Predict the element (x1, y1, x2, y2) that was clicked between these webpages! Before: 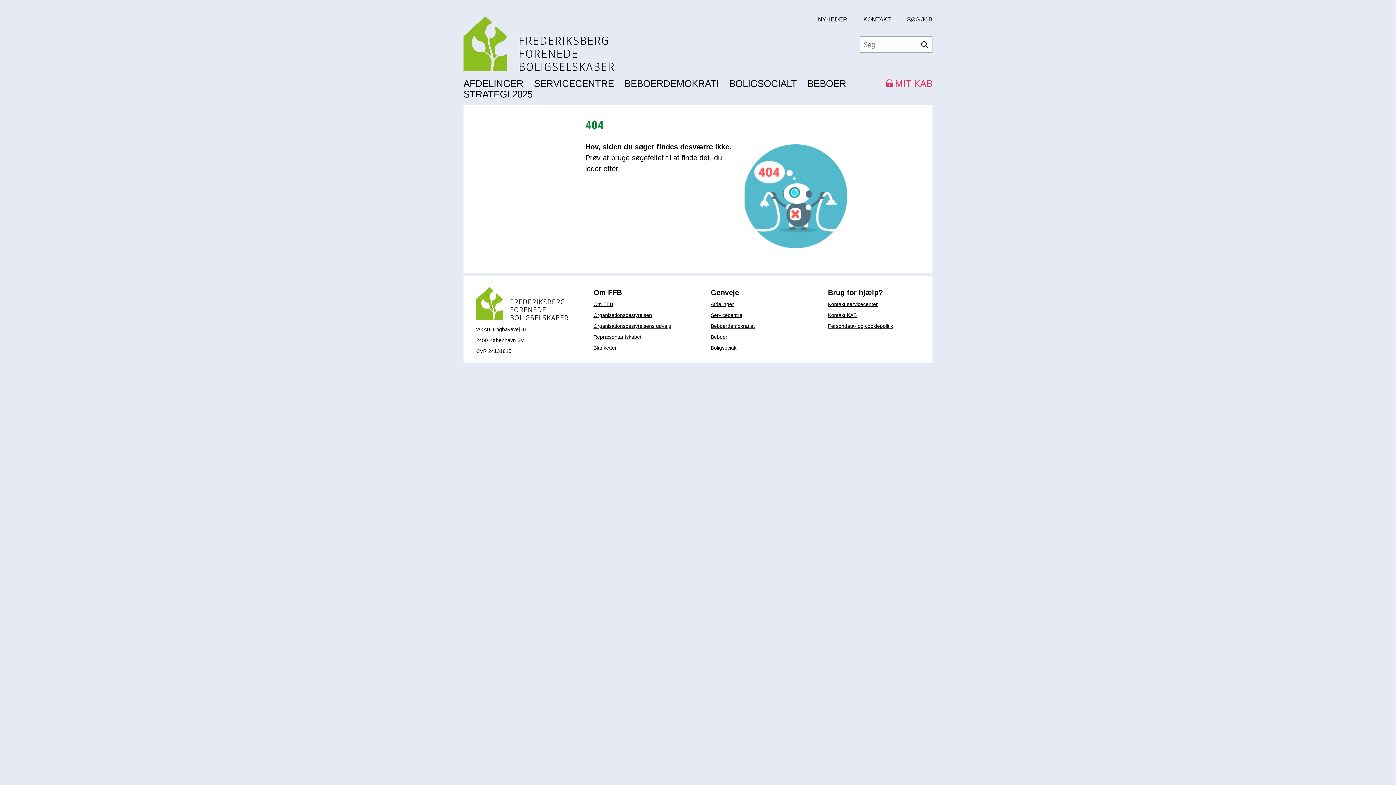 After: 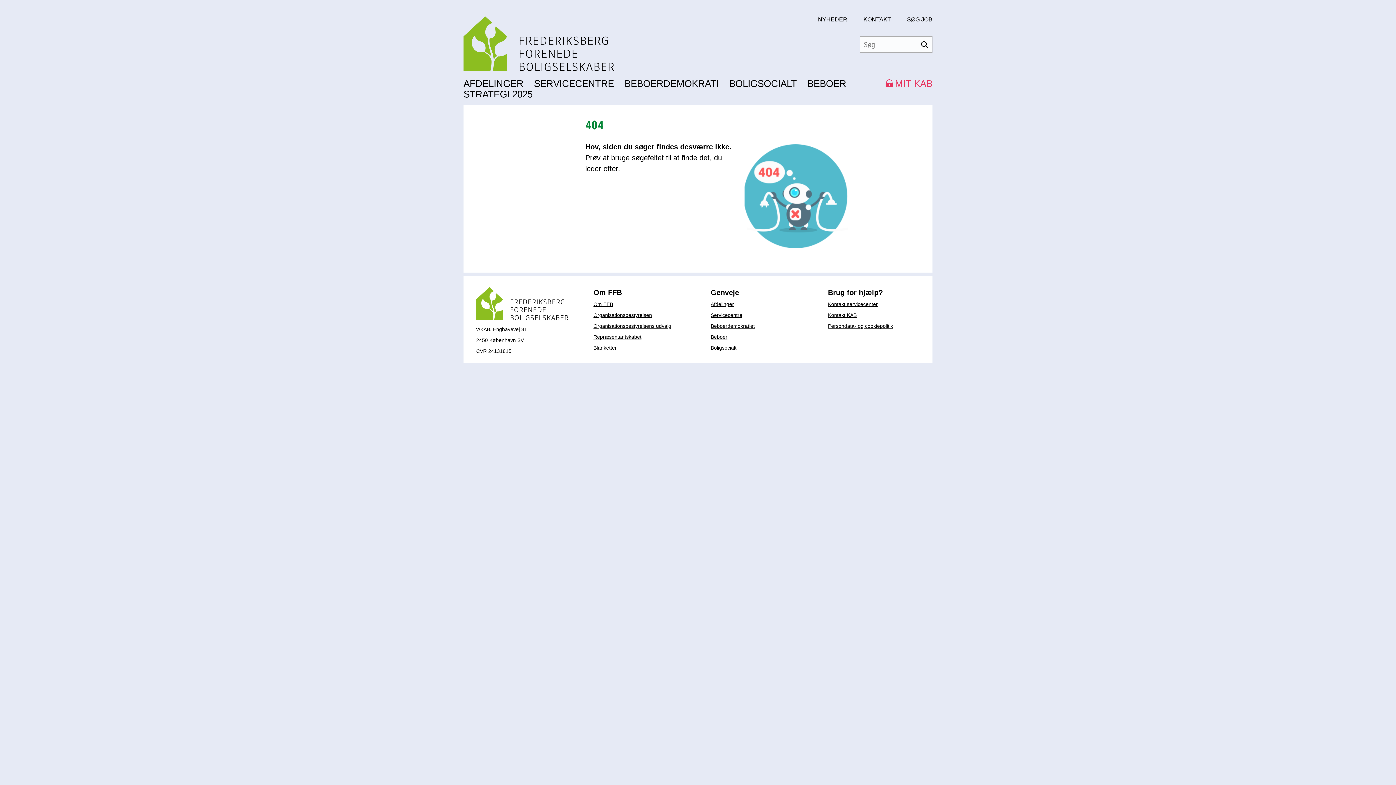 Action: bbox: (885, 78, 932, 89) label: MIT KAB